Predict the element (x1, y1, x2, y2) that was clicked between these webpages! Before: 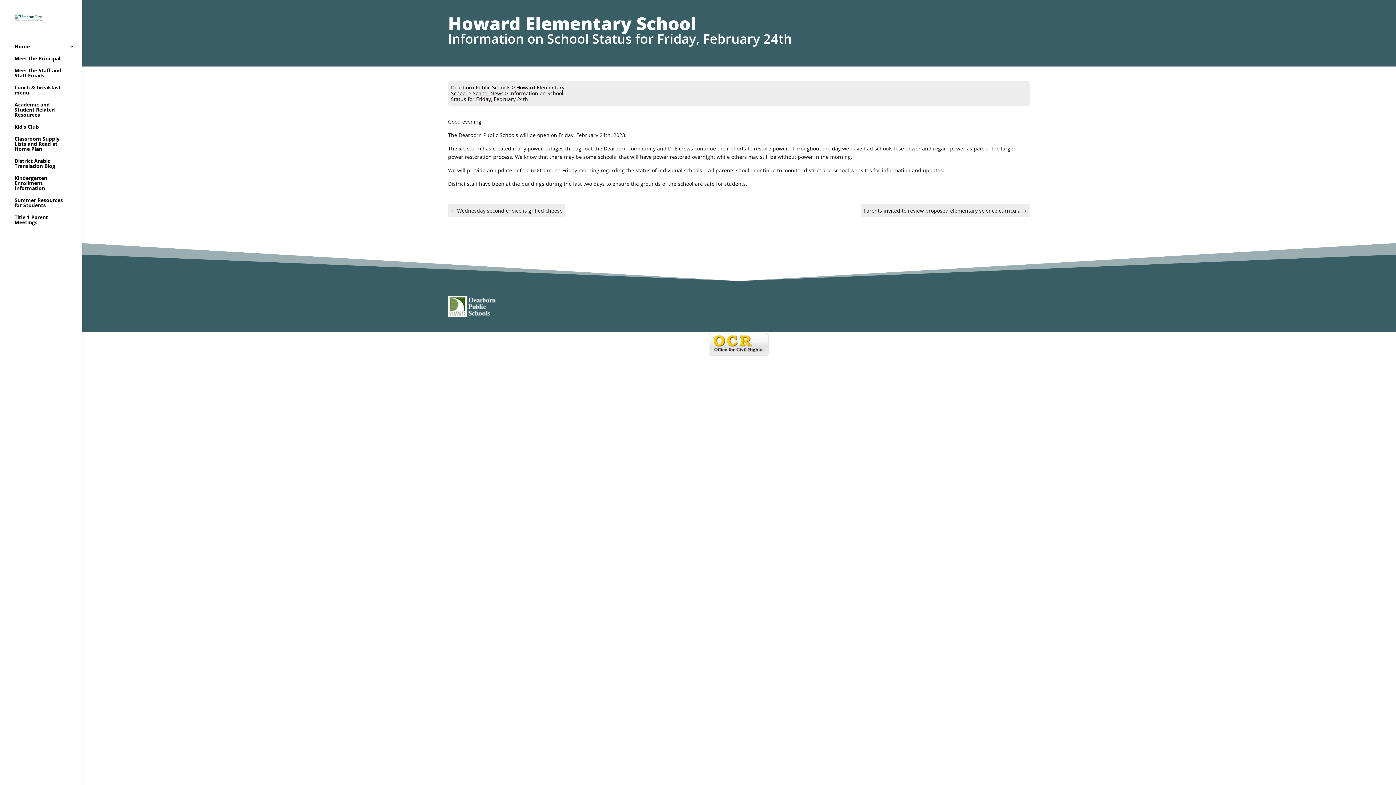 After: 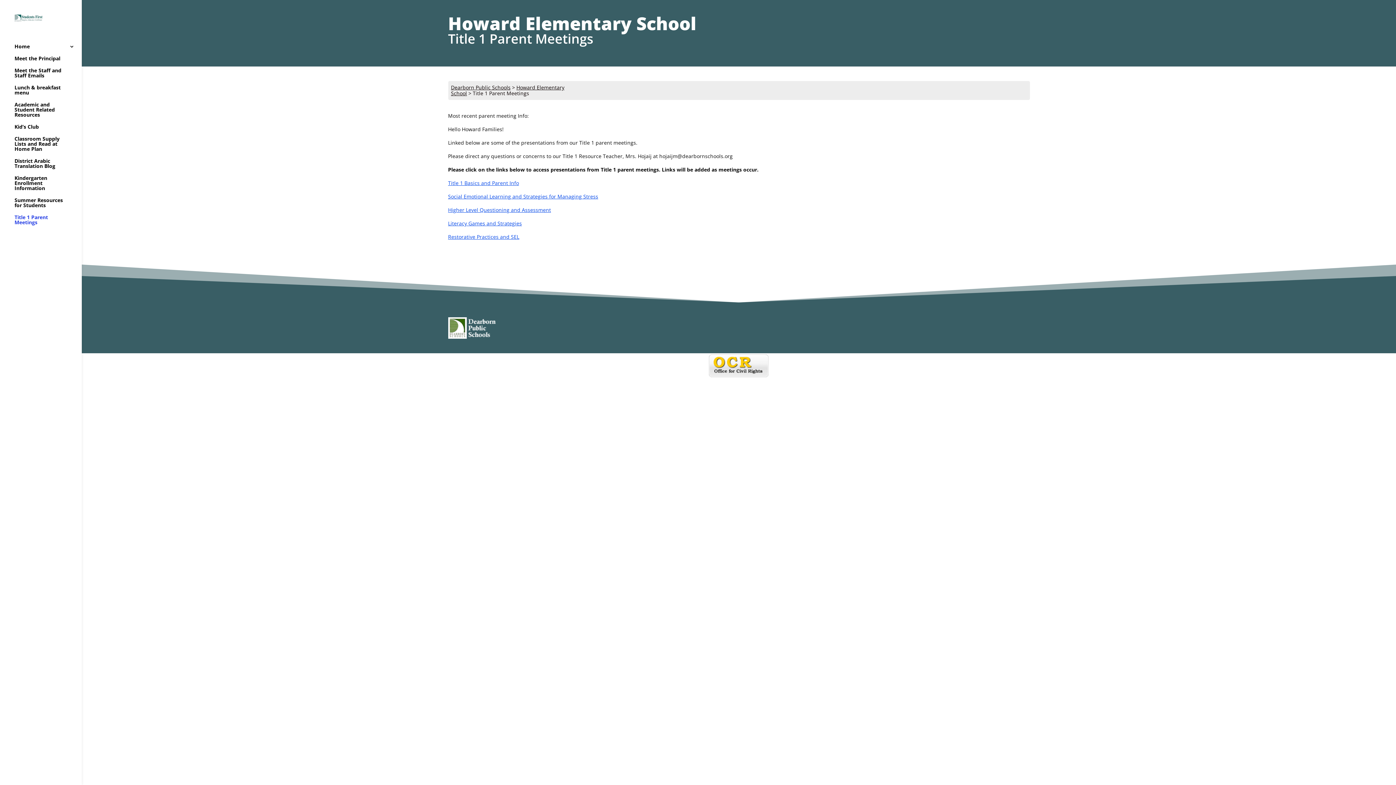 Action: label: Title 1 Parent Meetings bbox: (14, 214, 81, 231)